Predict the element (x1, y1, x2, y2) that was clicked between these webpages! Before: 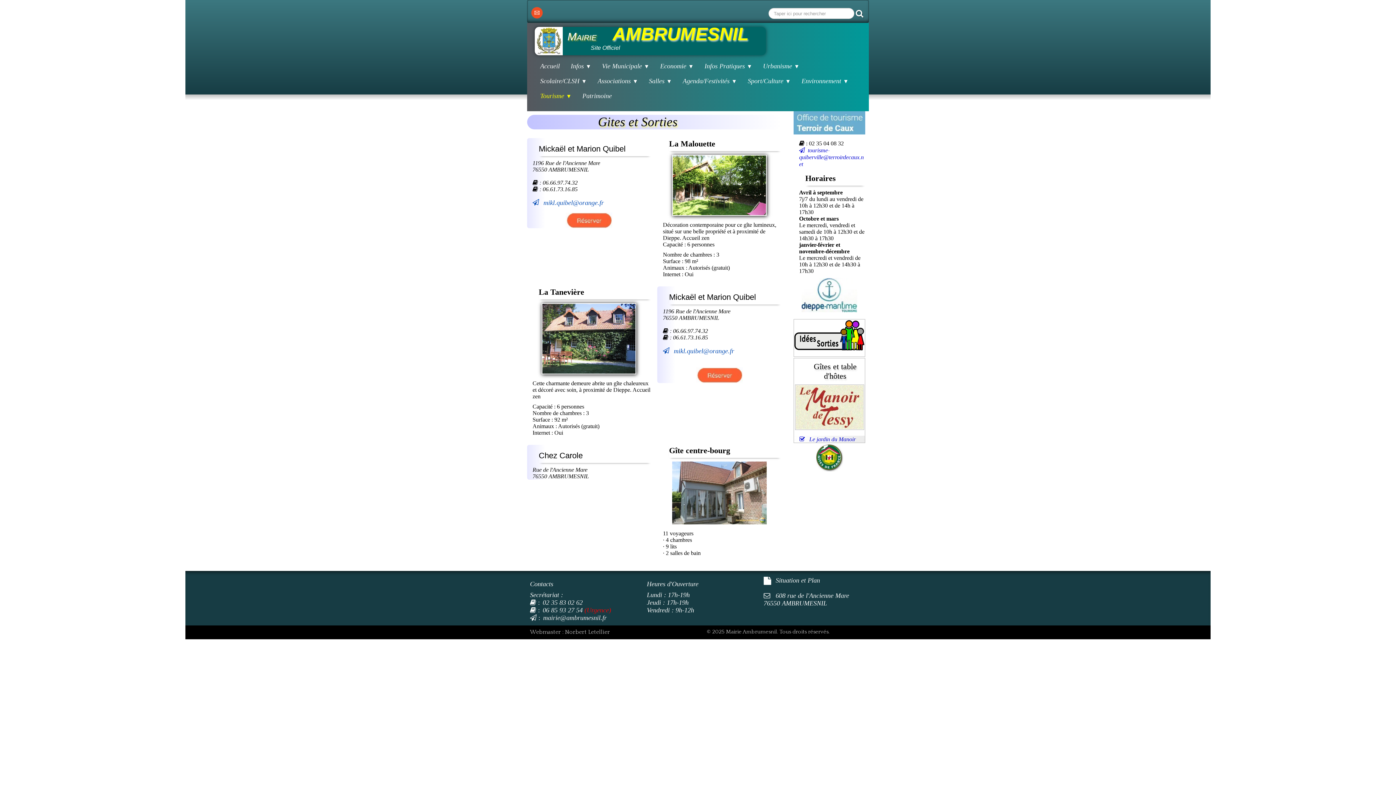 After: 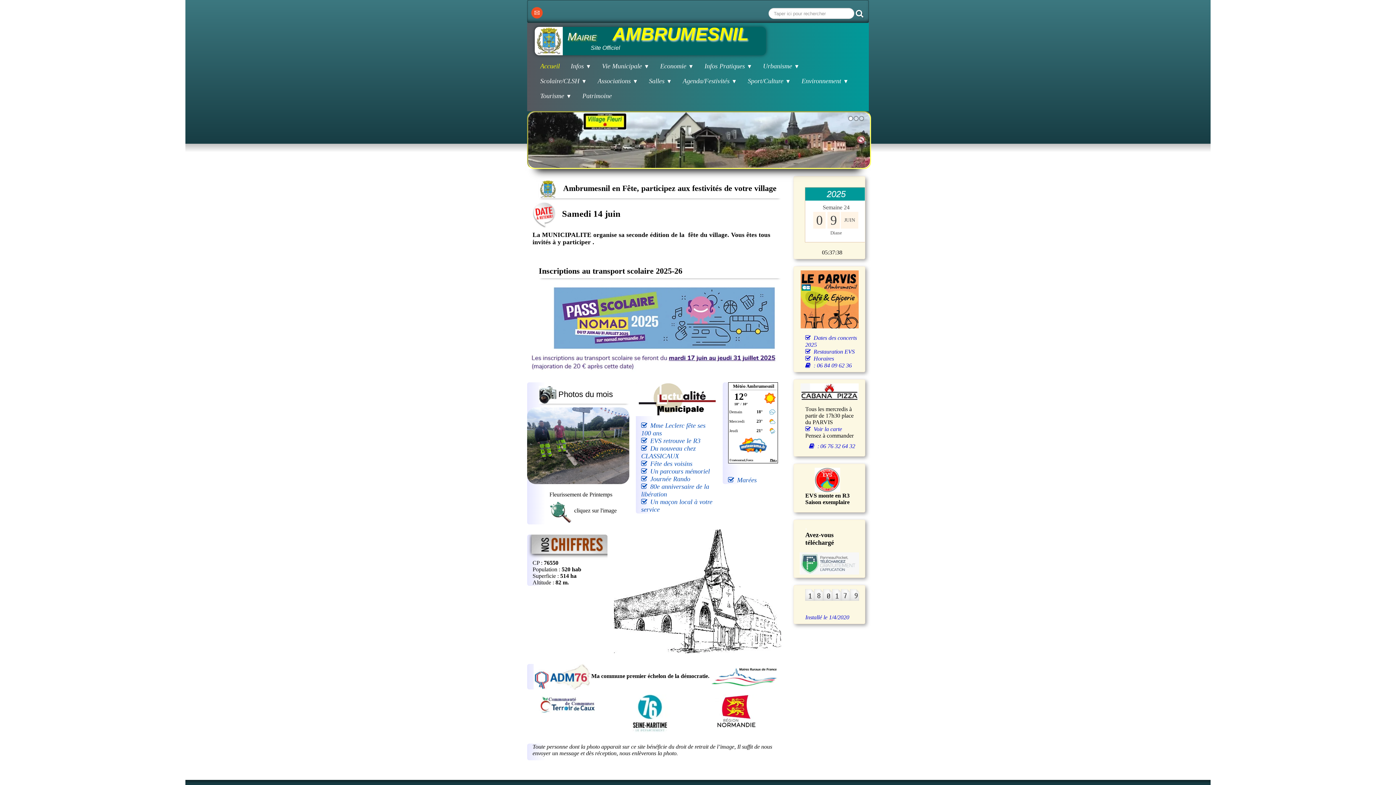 Action: label: Accueil bbox: (534, 58, 565, 73)